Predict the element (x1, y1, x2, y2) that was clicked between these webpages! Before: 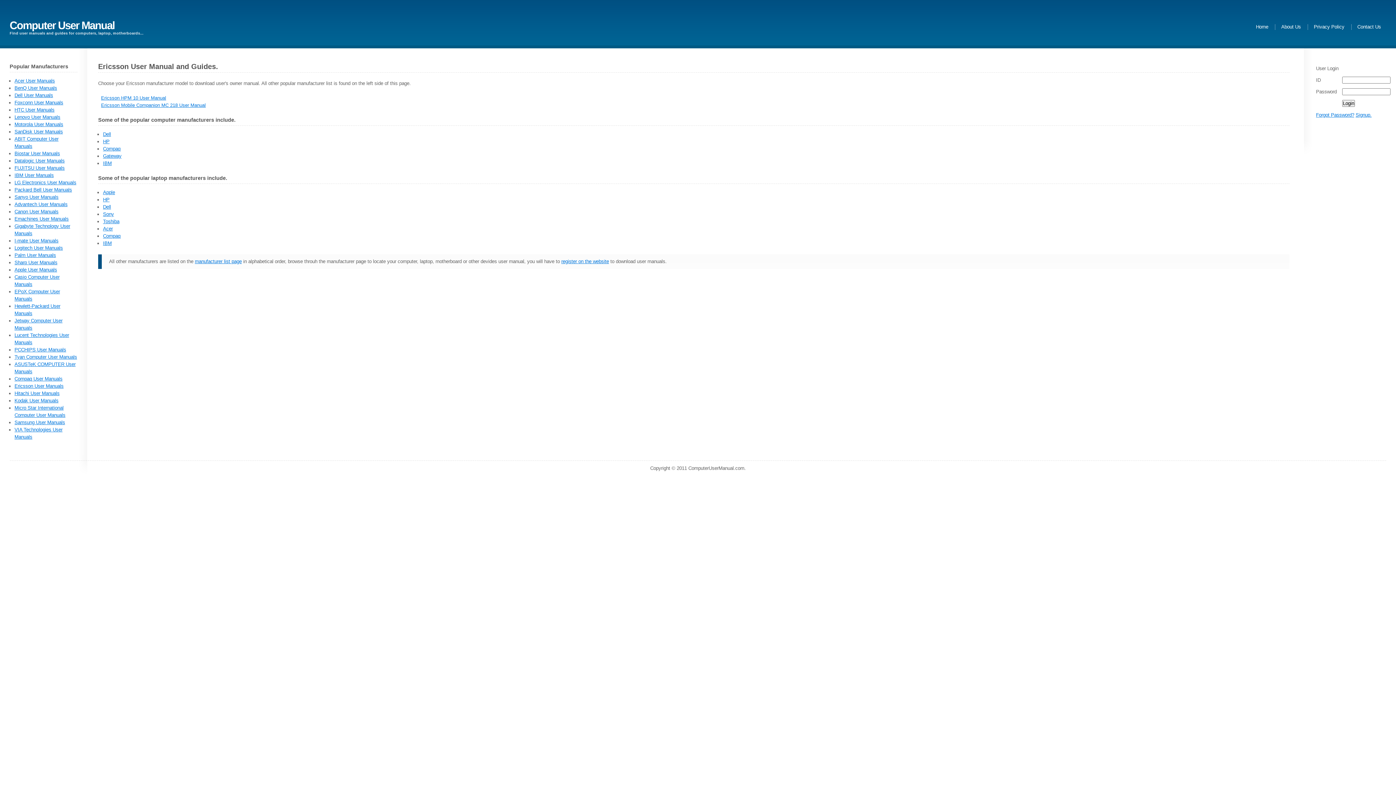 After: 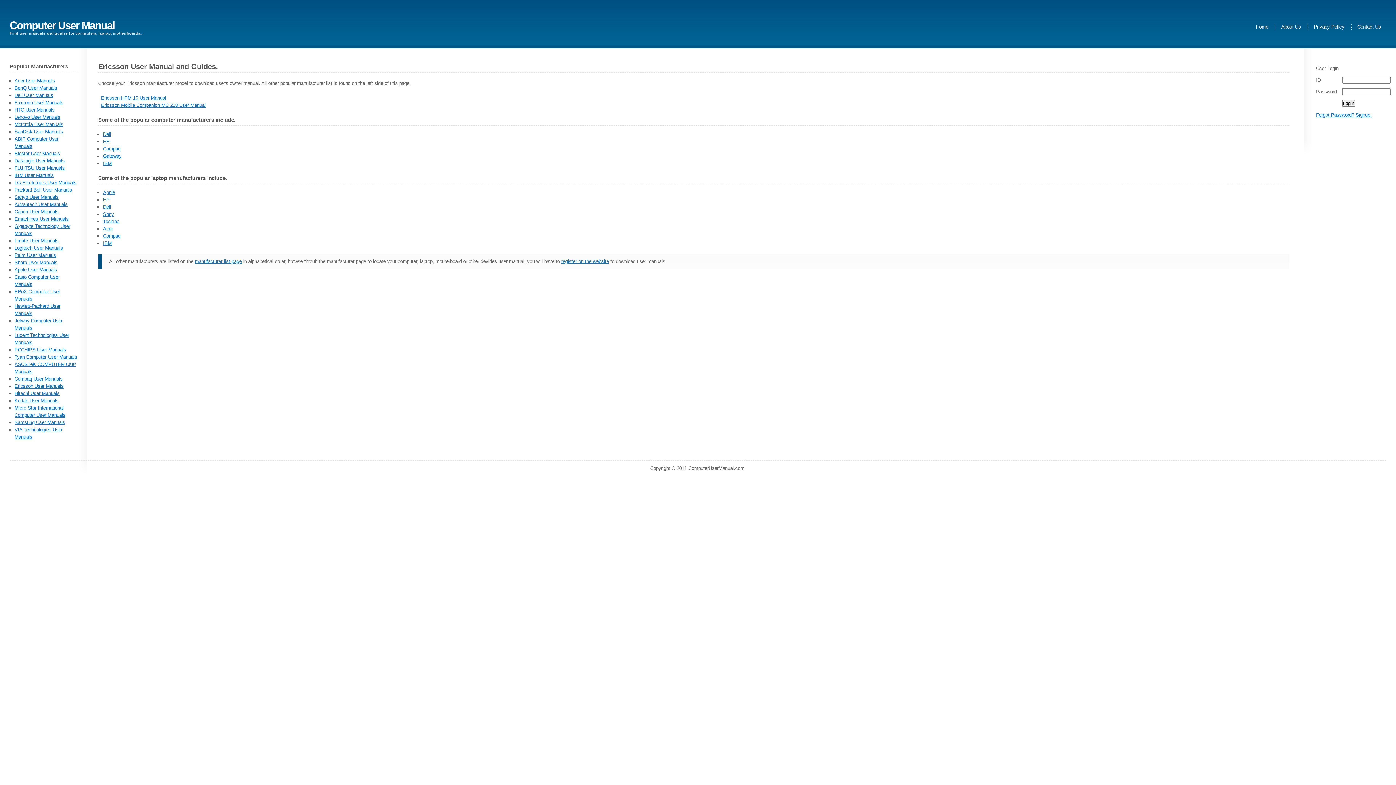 Action: bbox: (14, 383, 63, 389) label: Ericsson User Manuals